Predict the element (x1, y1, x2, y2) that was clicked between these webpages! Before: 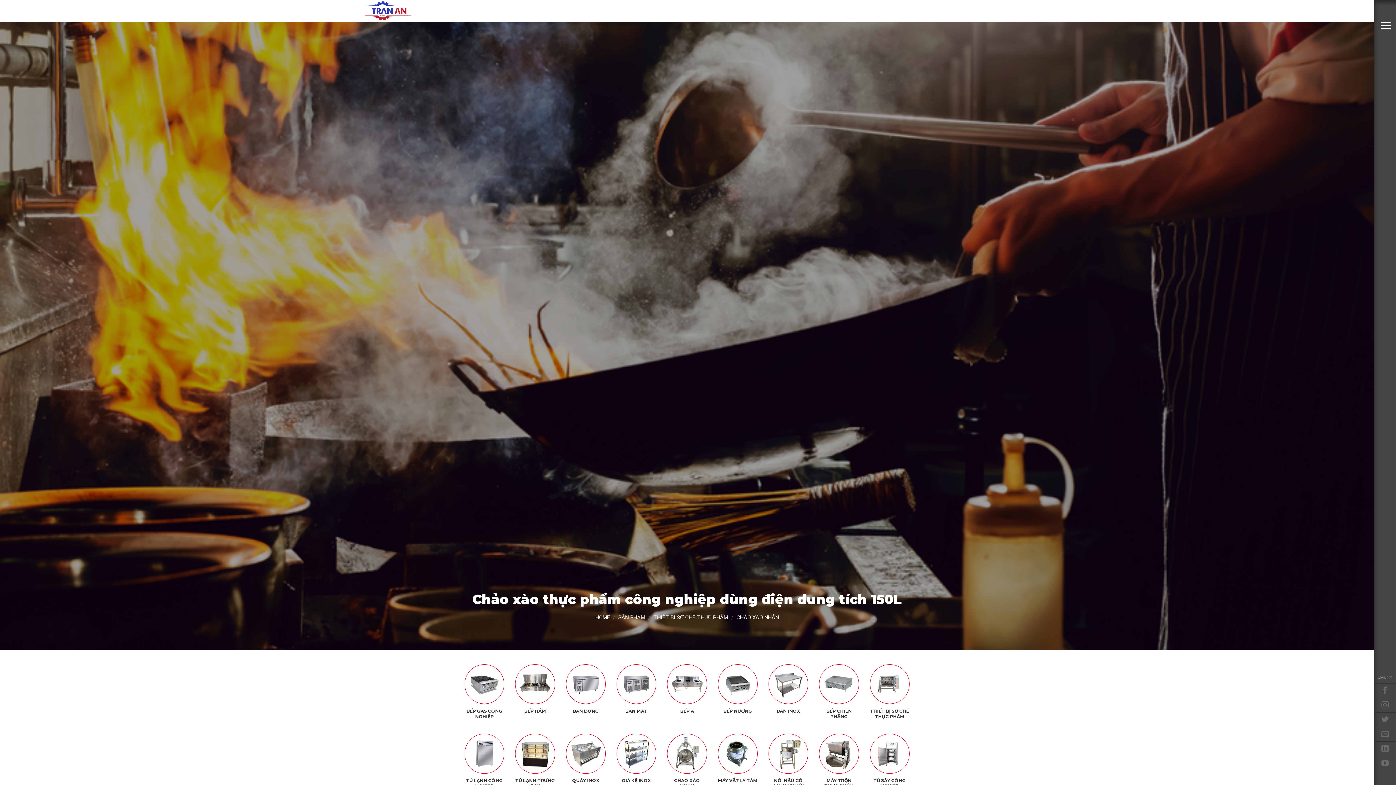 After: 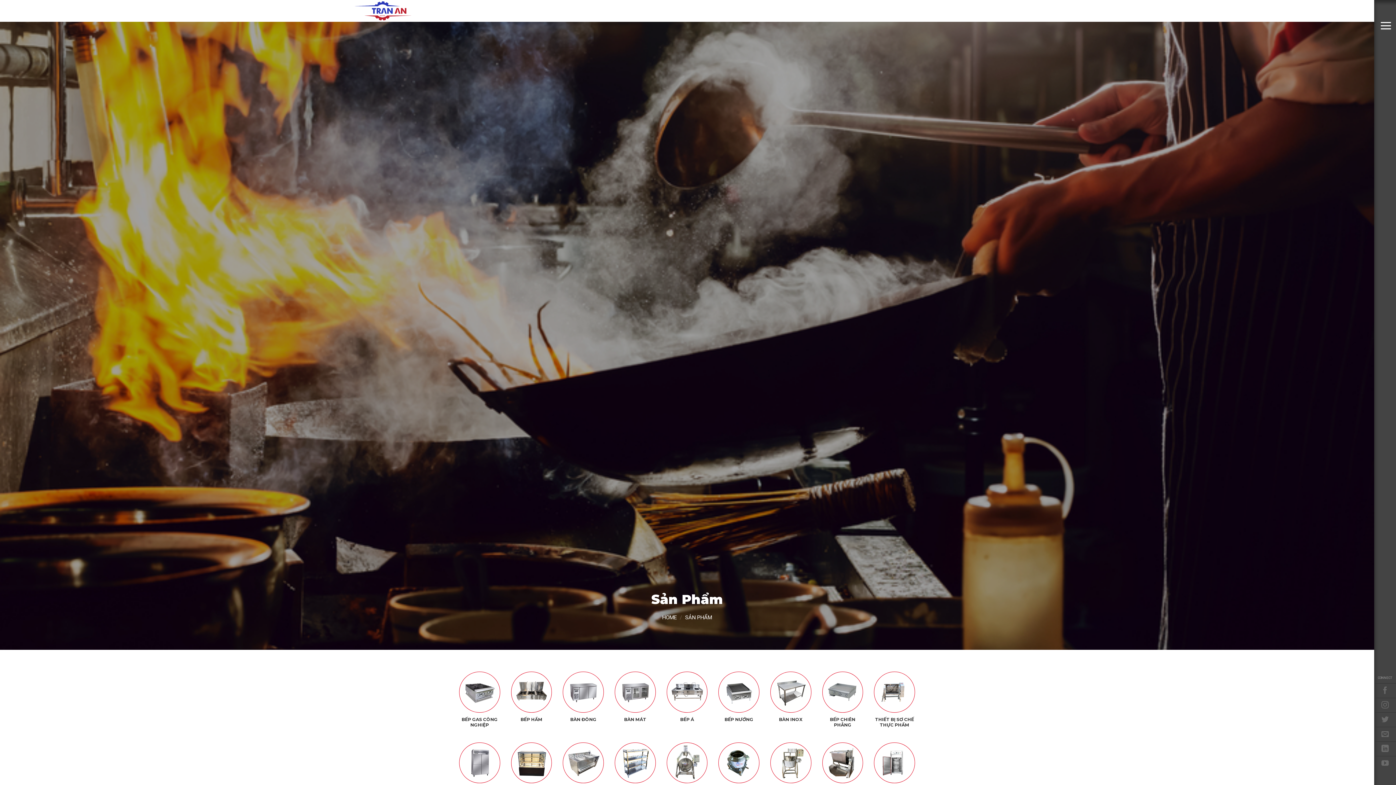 Action: label: SẢN PHẨM bbox: (618, 614, 645, 621)